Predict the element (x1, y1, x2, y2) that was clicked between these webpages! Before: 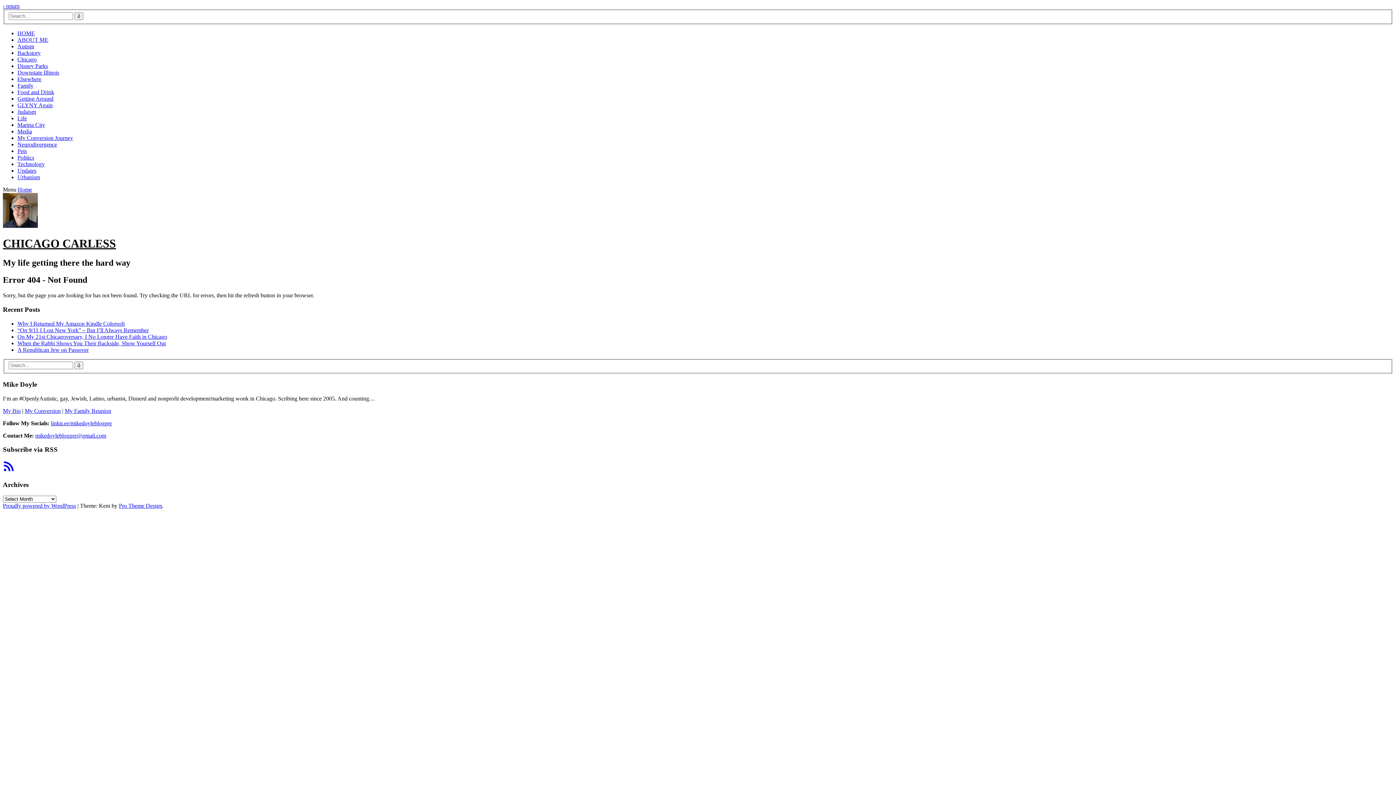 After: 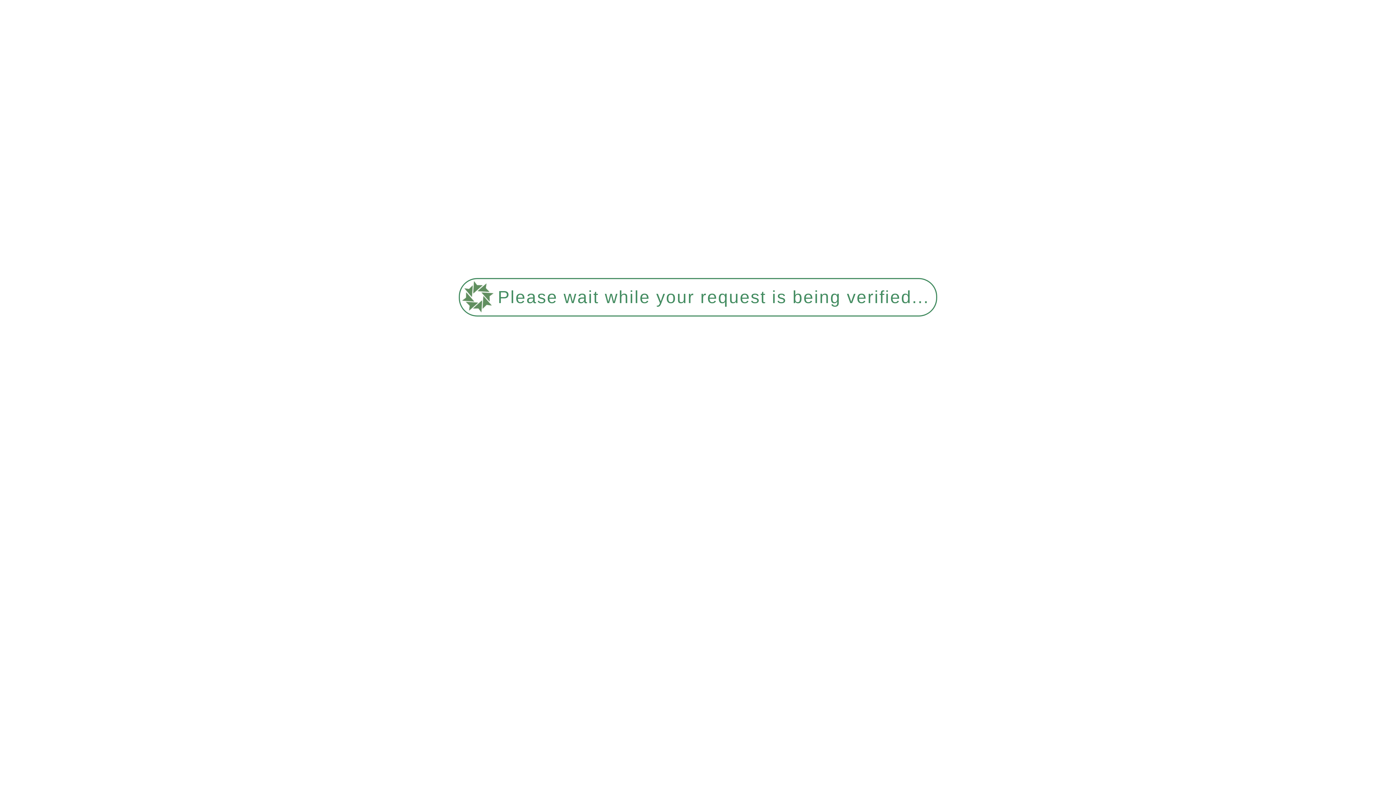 Action: bbox: (17, 69, 59, 75) label: Downstate Illinois